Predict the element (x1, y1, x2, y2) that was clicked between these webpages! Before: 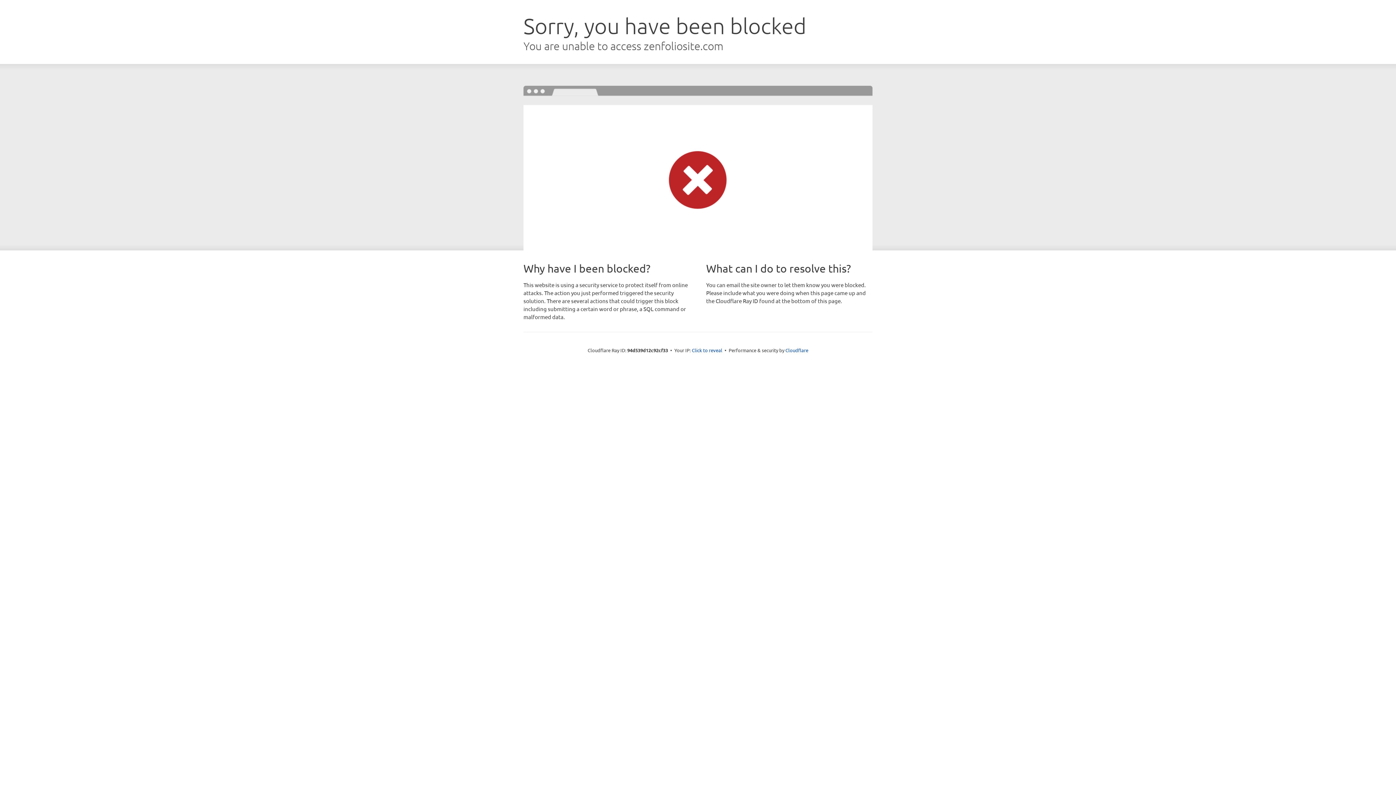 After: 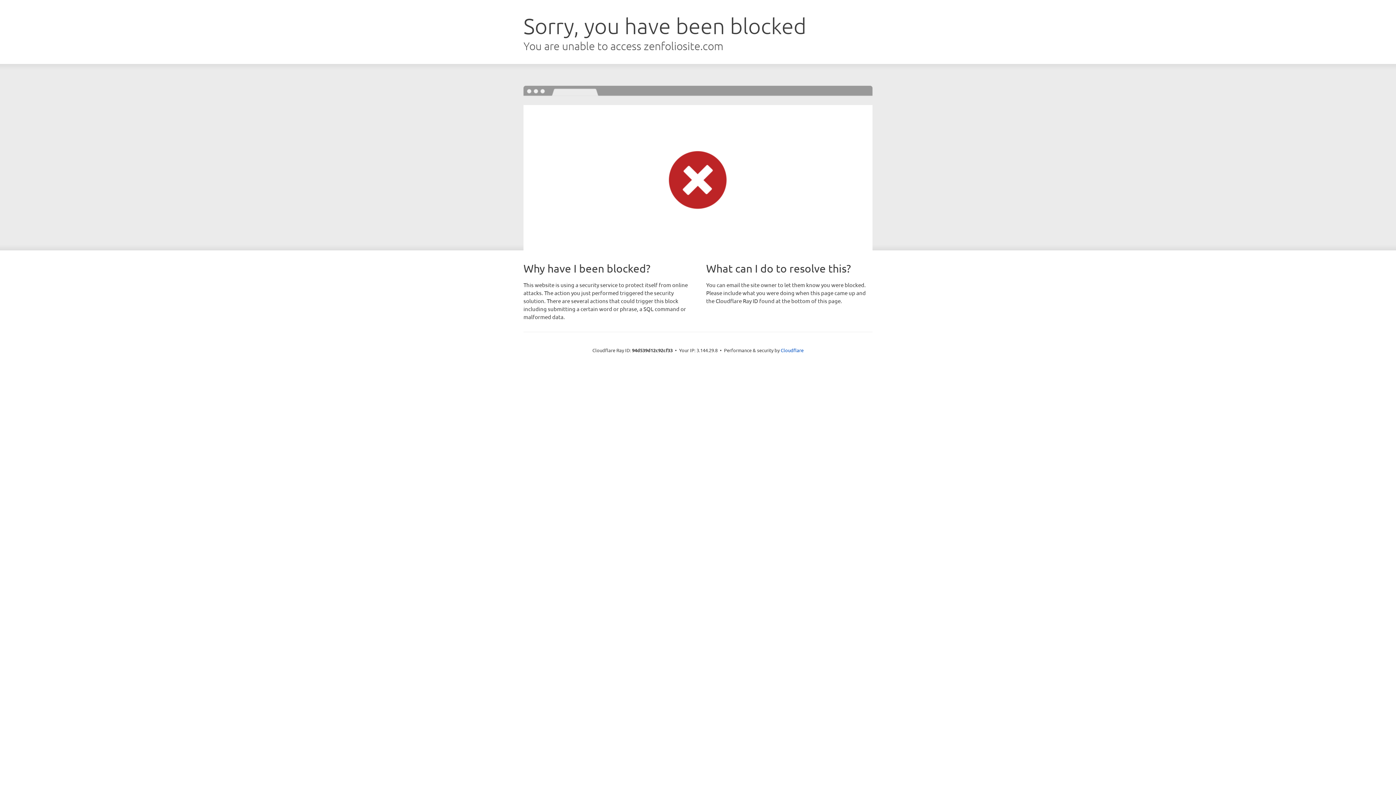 Action: label: Click to reveal bbox: (692, 346, 722, 353)